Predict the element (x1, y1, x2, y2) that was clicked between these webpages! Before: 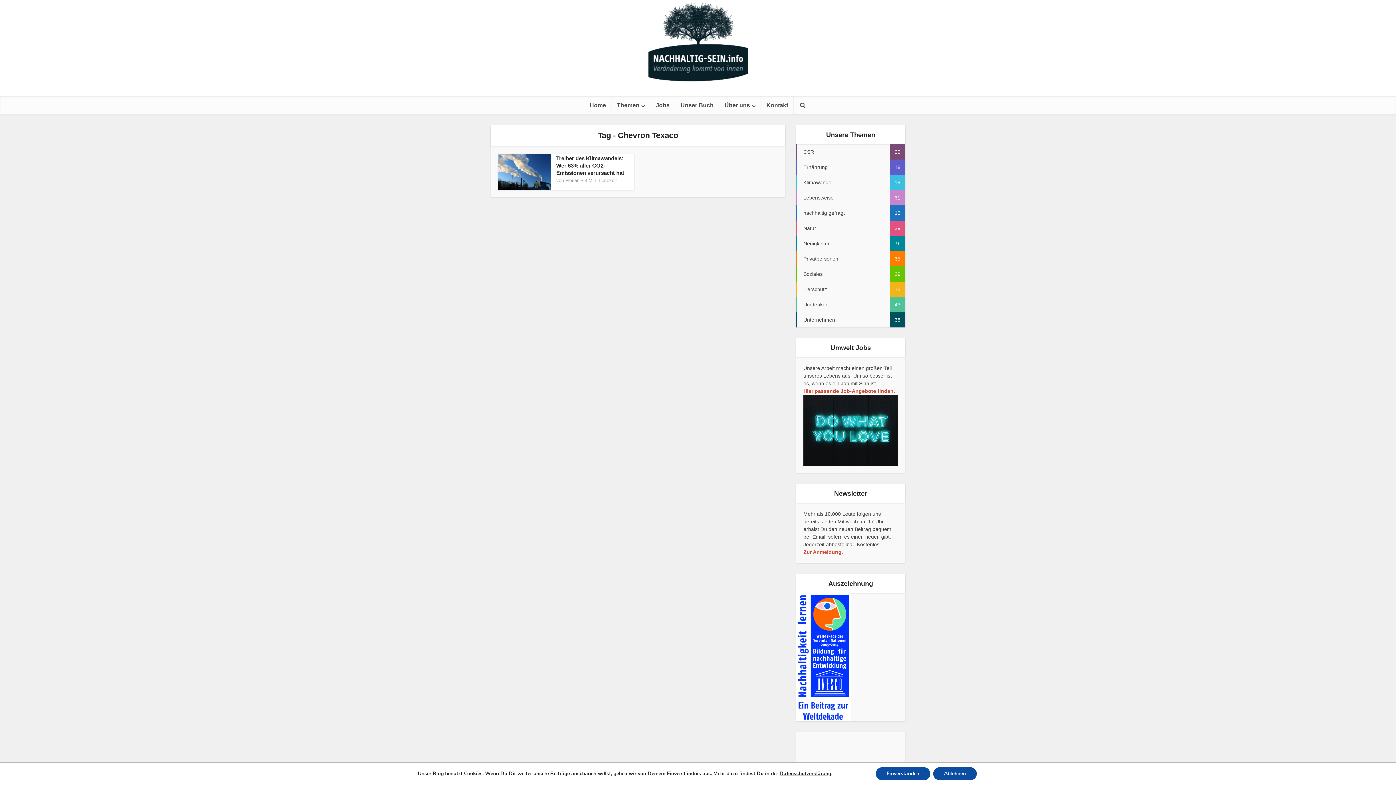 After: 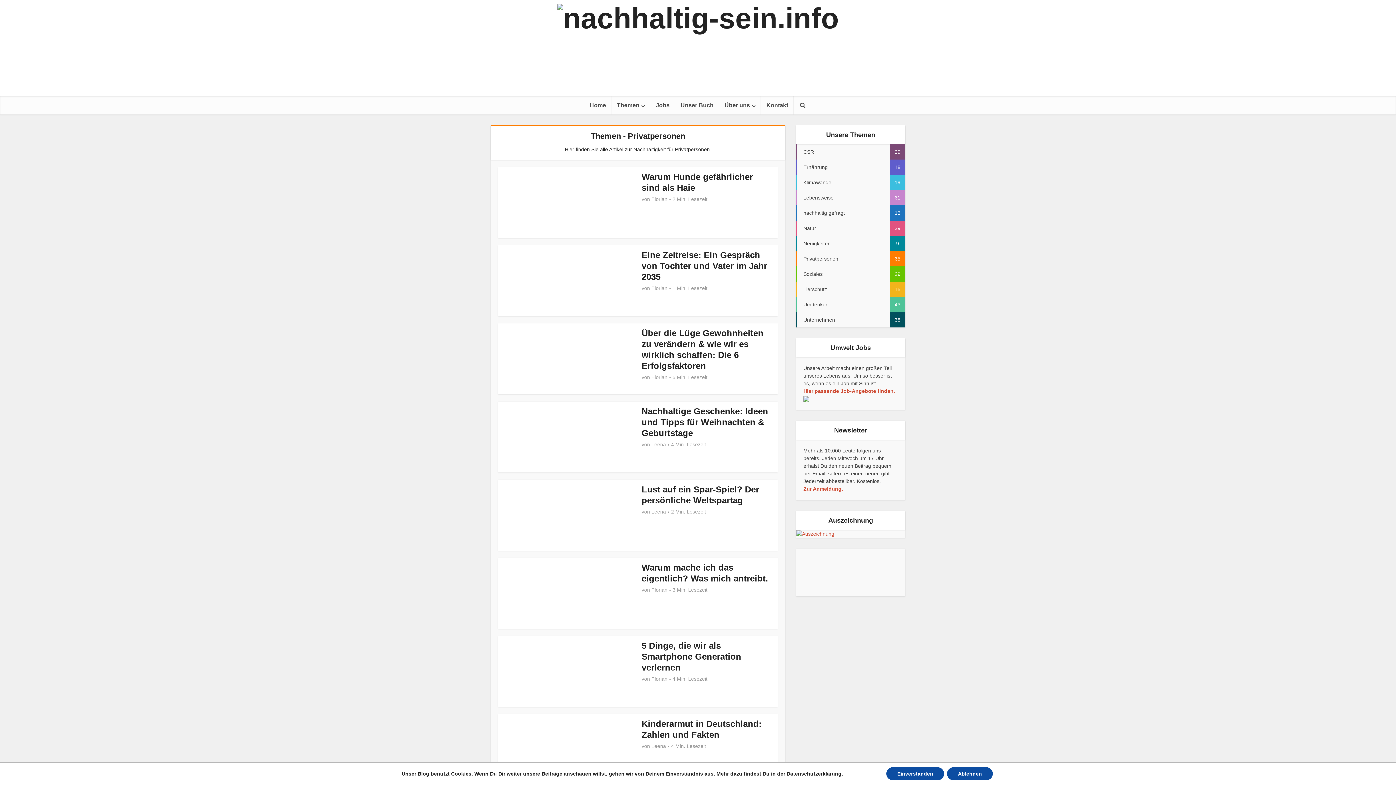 Action: bbox: (796, 251, 905, 266) label: Privatpersonen
65